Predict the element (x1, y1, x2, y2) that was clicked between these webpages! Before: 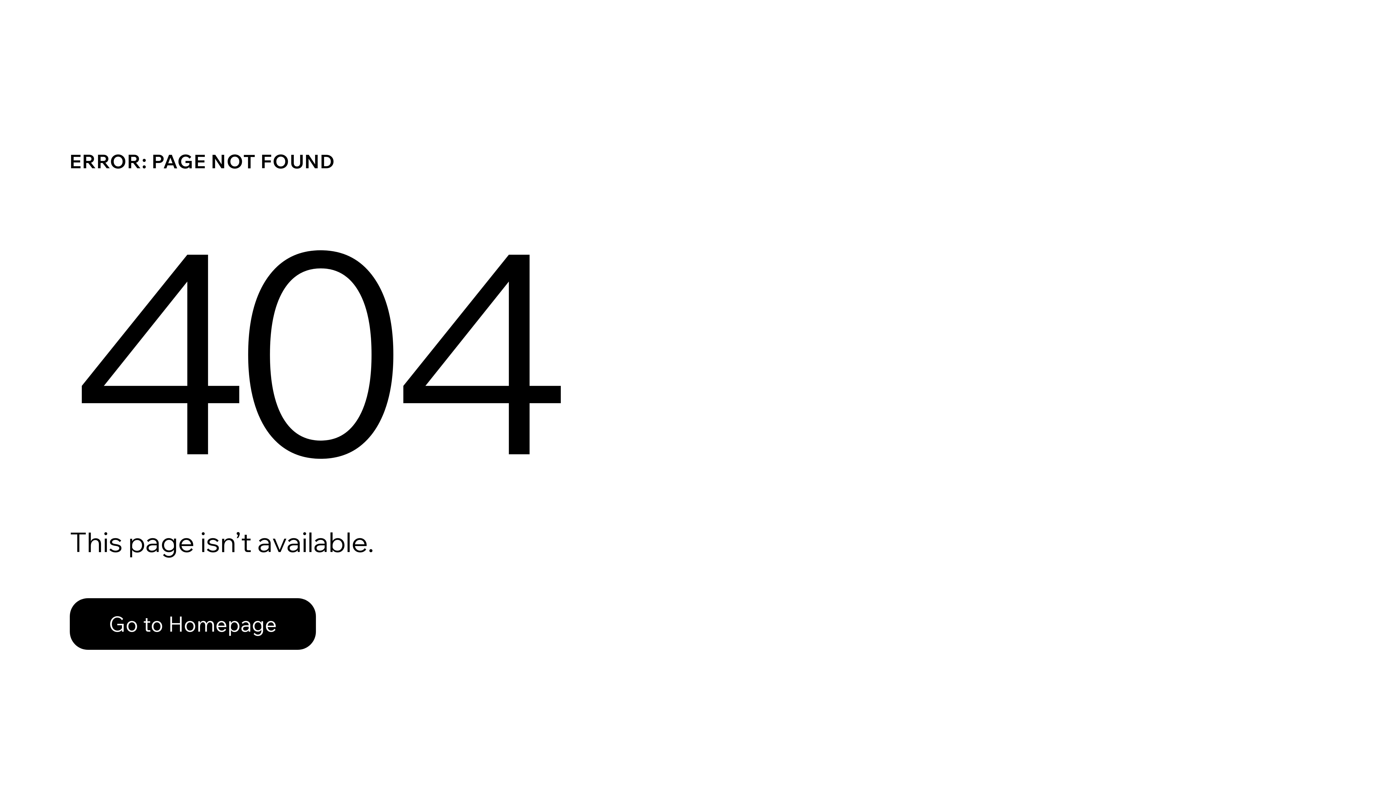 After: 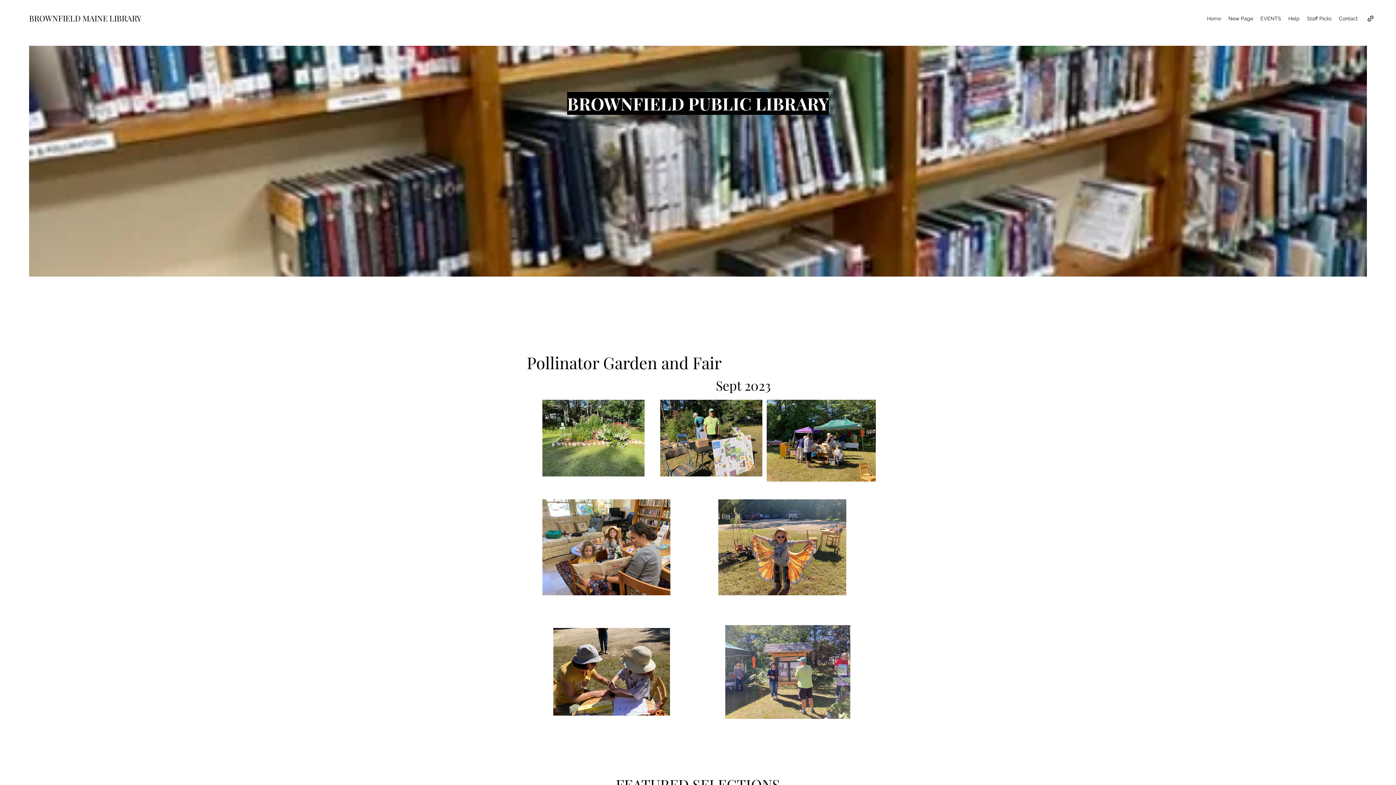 Action: bbox: (69, 582, 768, 659) label: Go to Homepage